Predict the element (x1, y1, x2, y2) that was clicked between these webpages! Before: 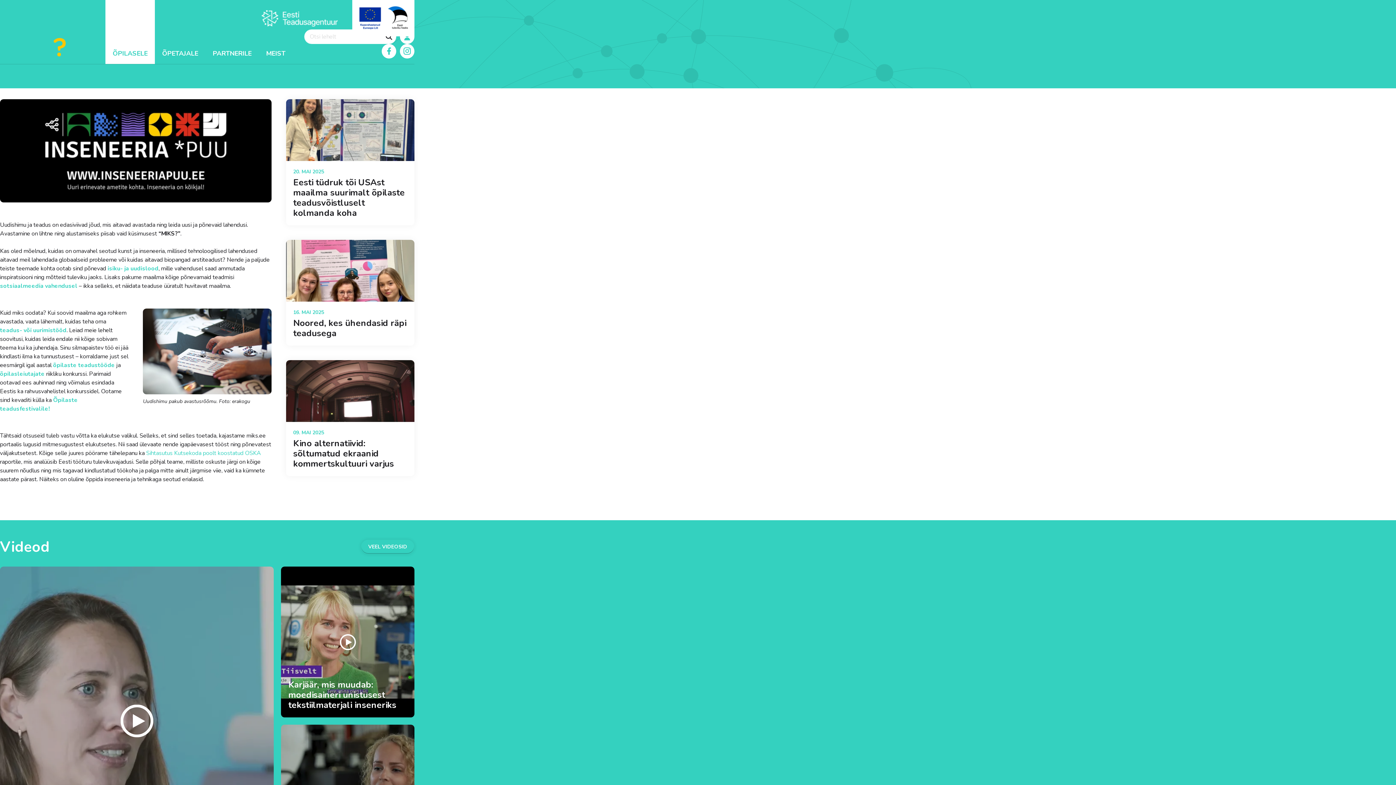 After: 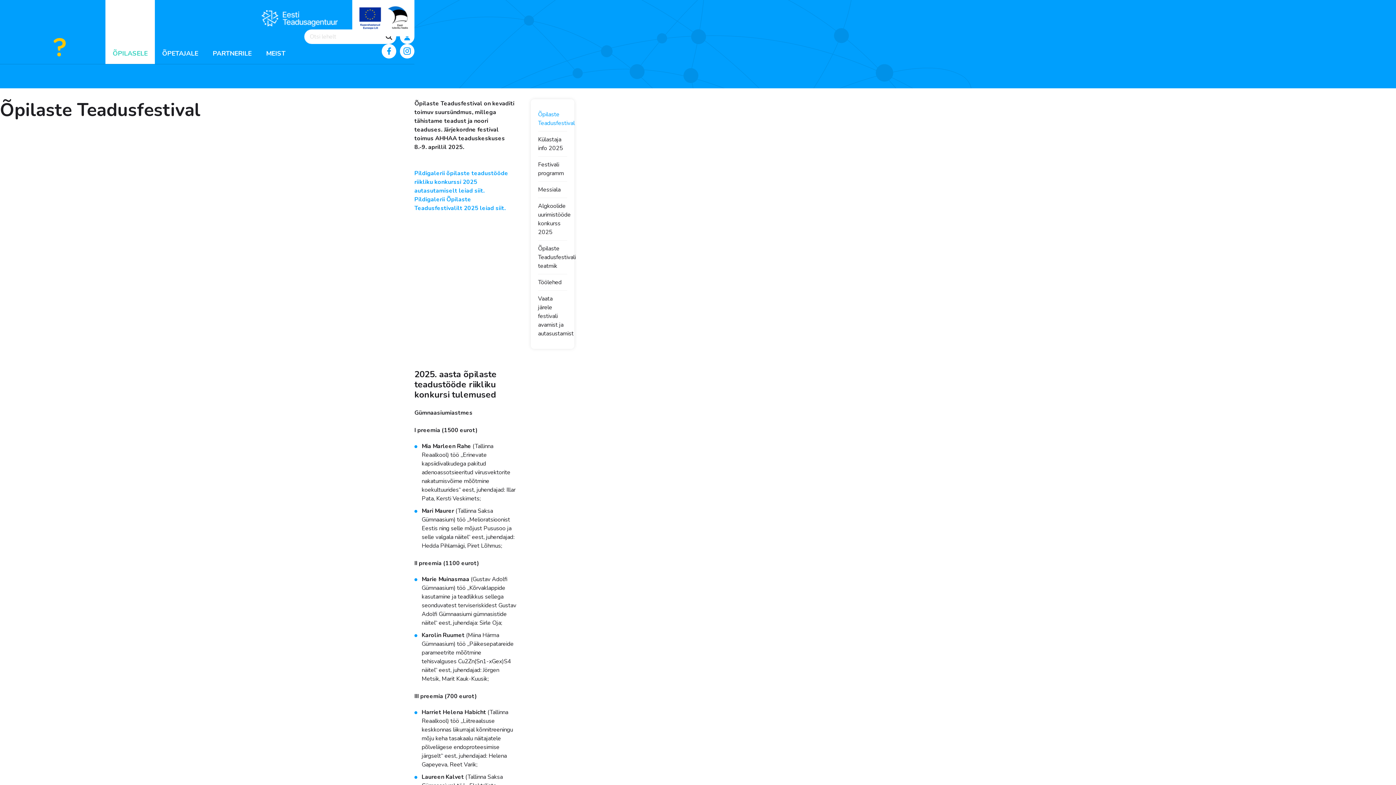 Action: bbox: (128, 71, 201, 81) label: Õpilaste Teadusfestival